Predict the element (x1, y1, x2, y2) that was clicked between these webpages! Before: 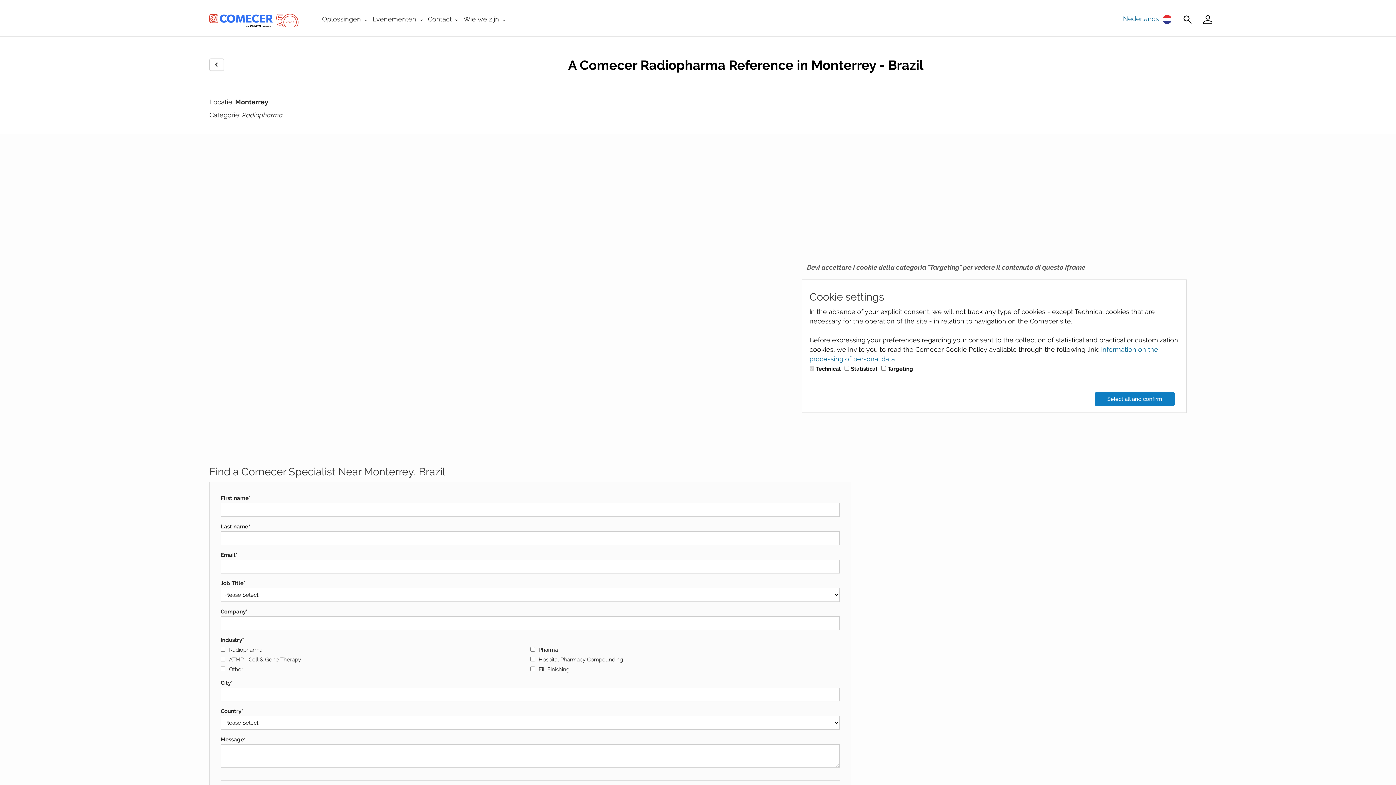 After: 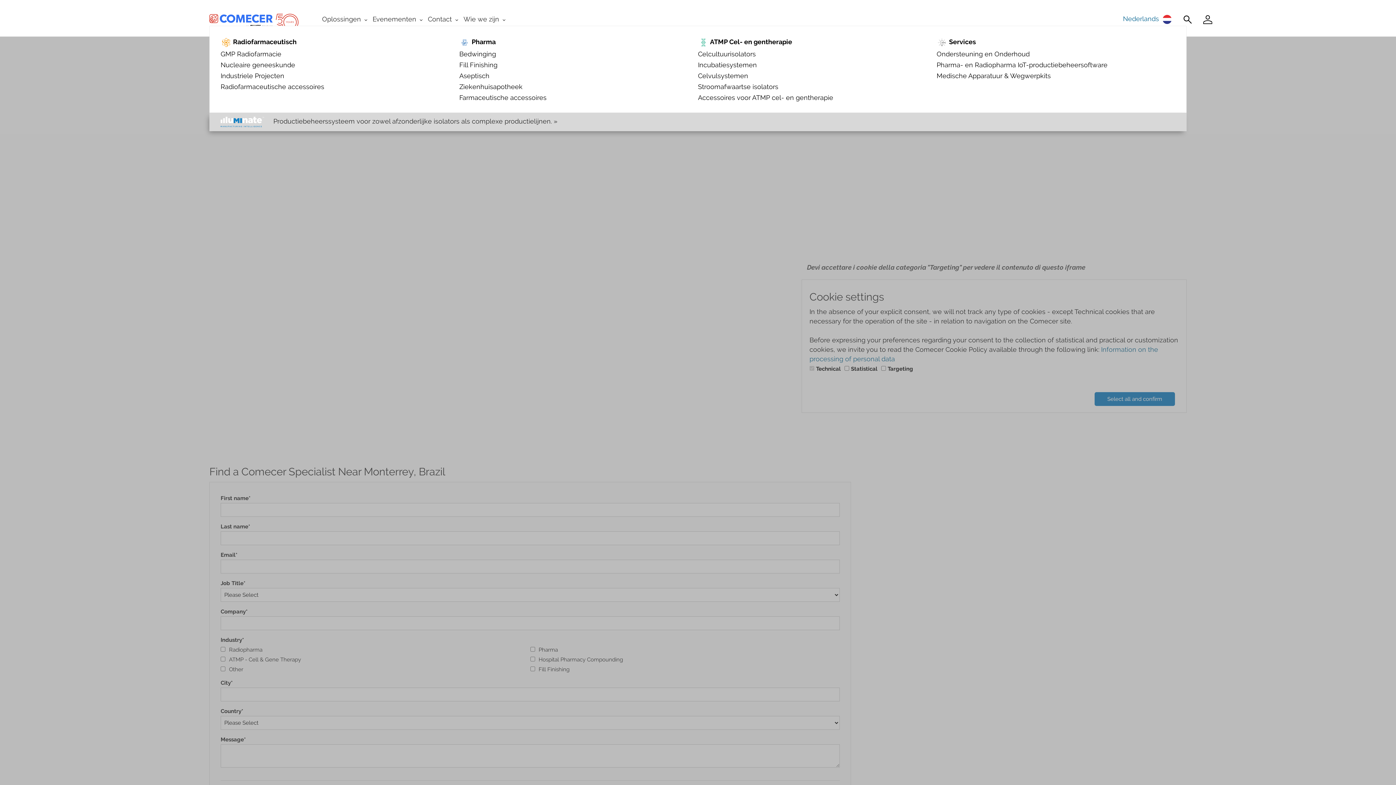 Action: label: Oplossingen bbox: (318, 12, 369, 25)